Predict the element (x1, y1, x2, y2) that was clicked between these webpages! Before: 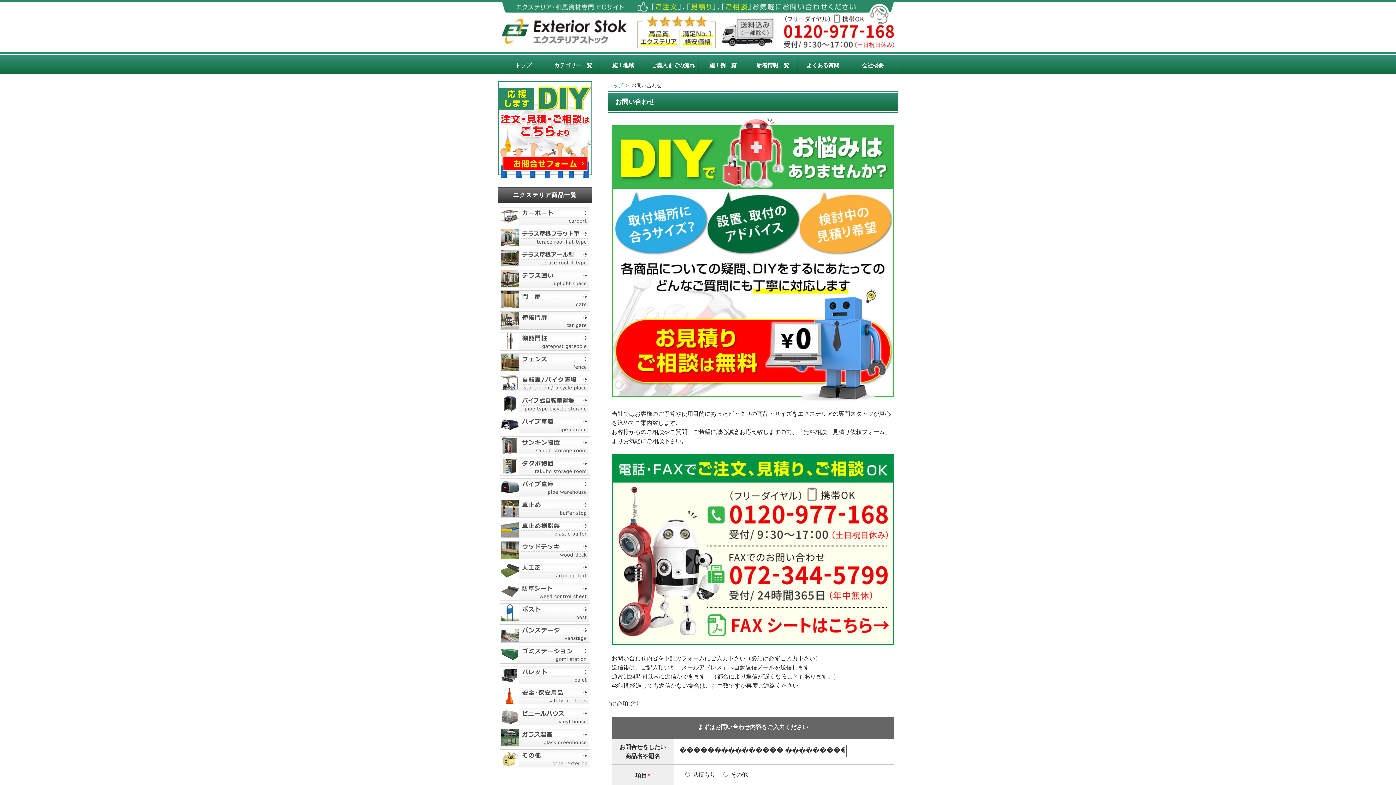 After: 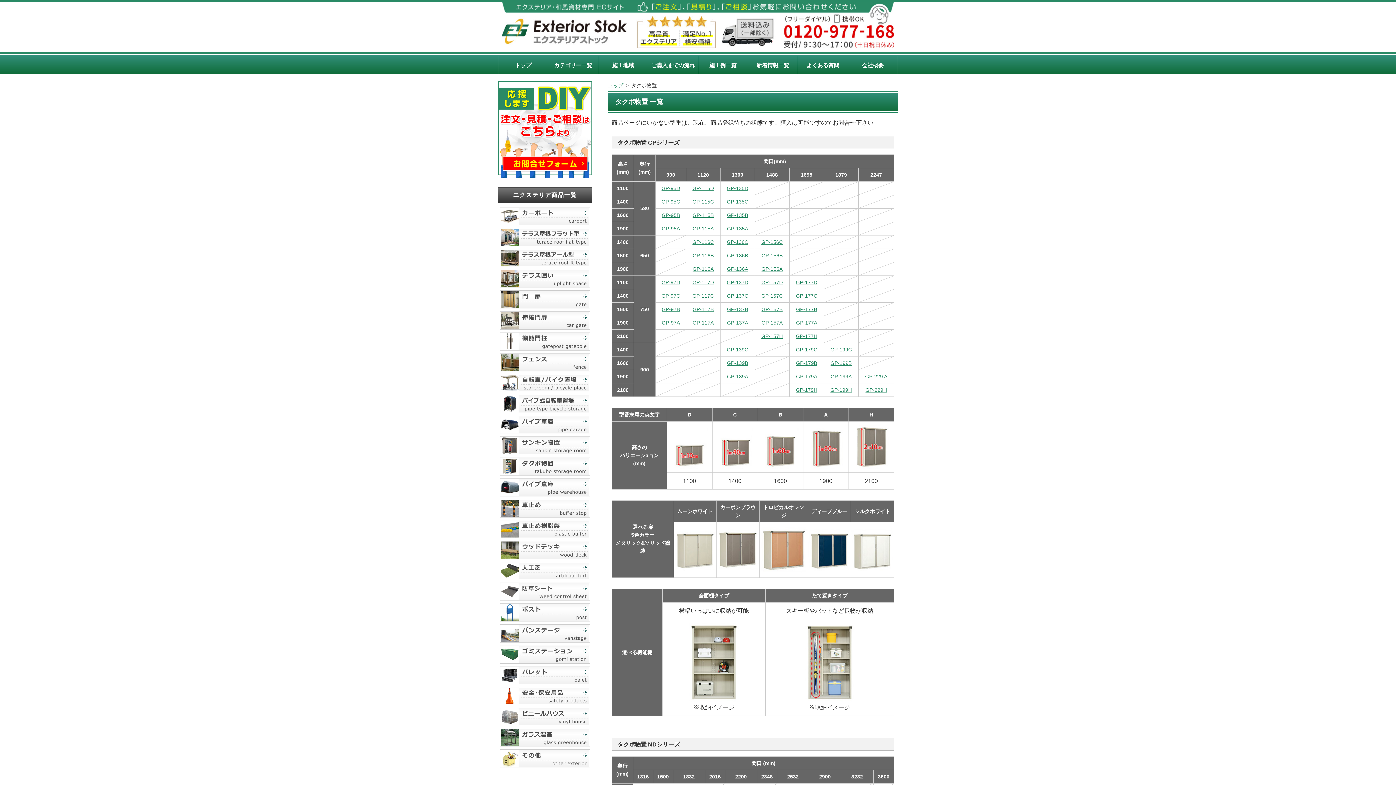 Action: bbox: (500, 468, 590, 474)